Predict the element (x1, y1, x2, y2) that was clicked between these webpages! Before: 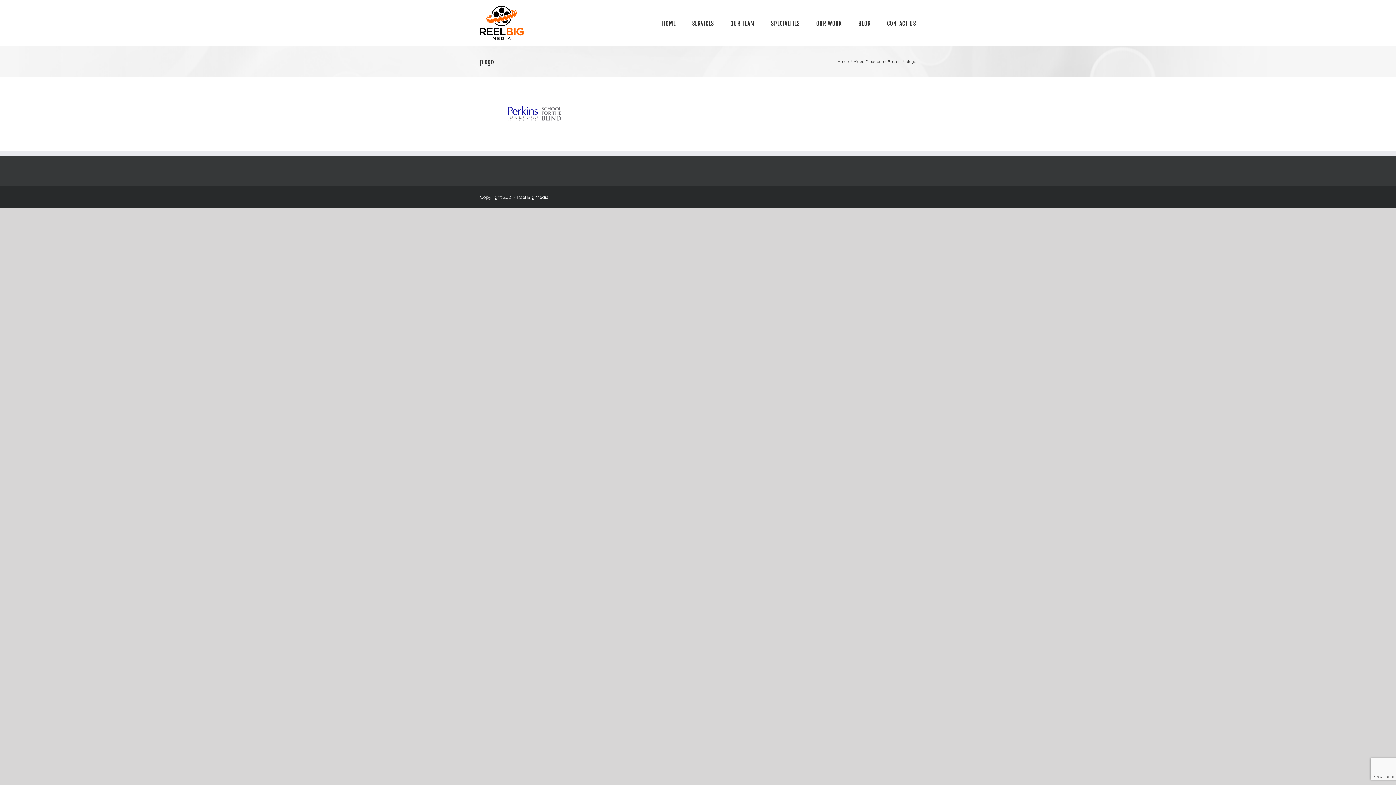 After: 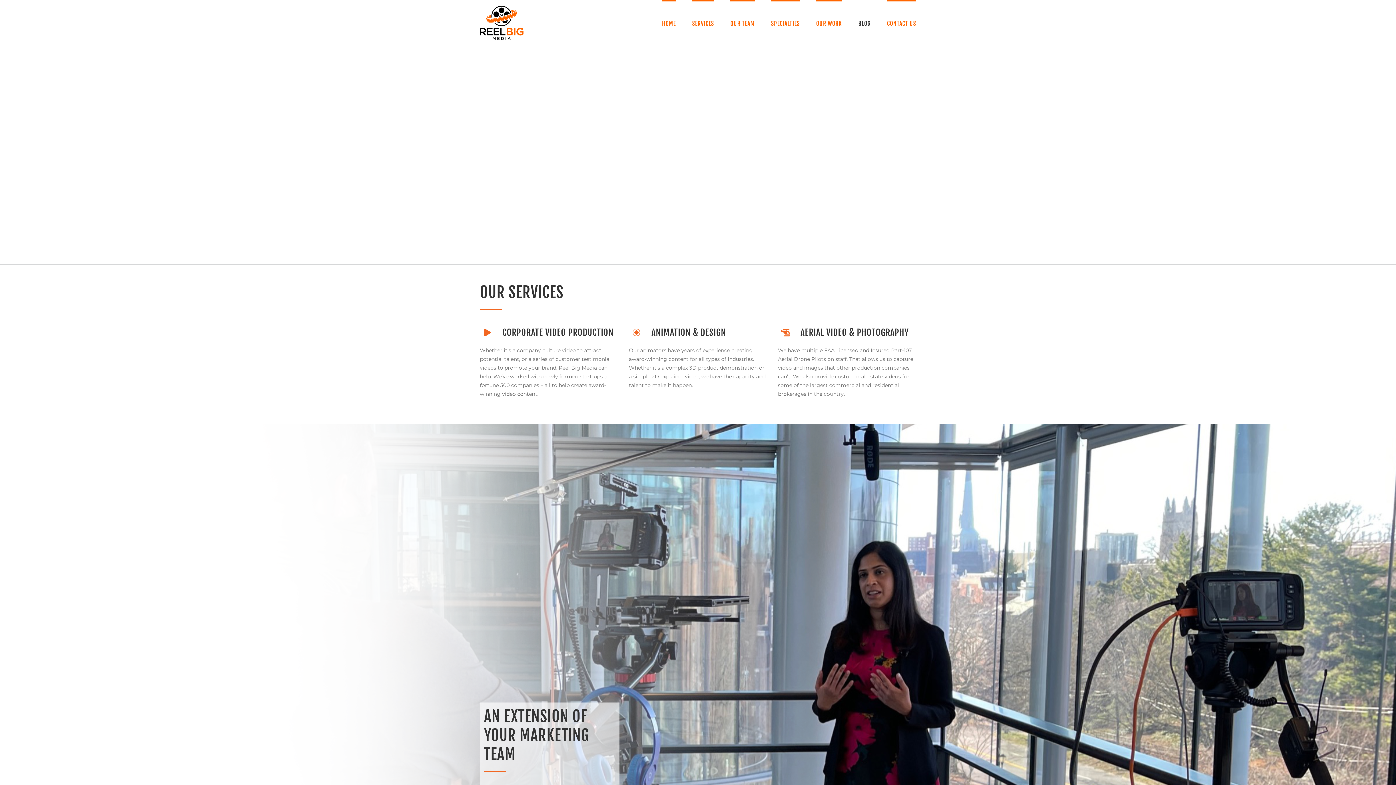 Action: bbox: (662, 0, 676, 45) label: HOME